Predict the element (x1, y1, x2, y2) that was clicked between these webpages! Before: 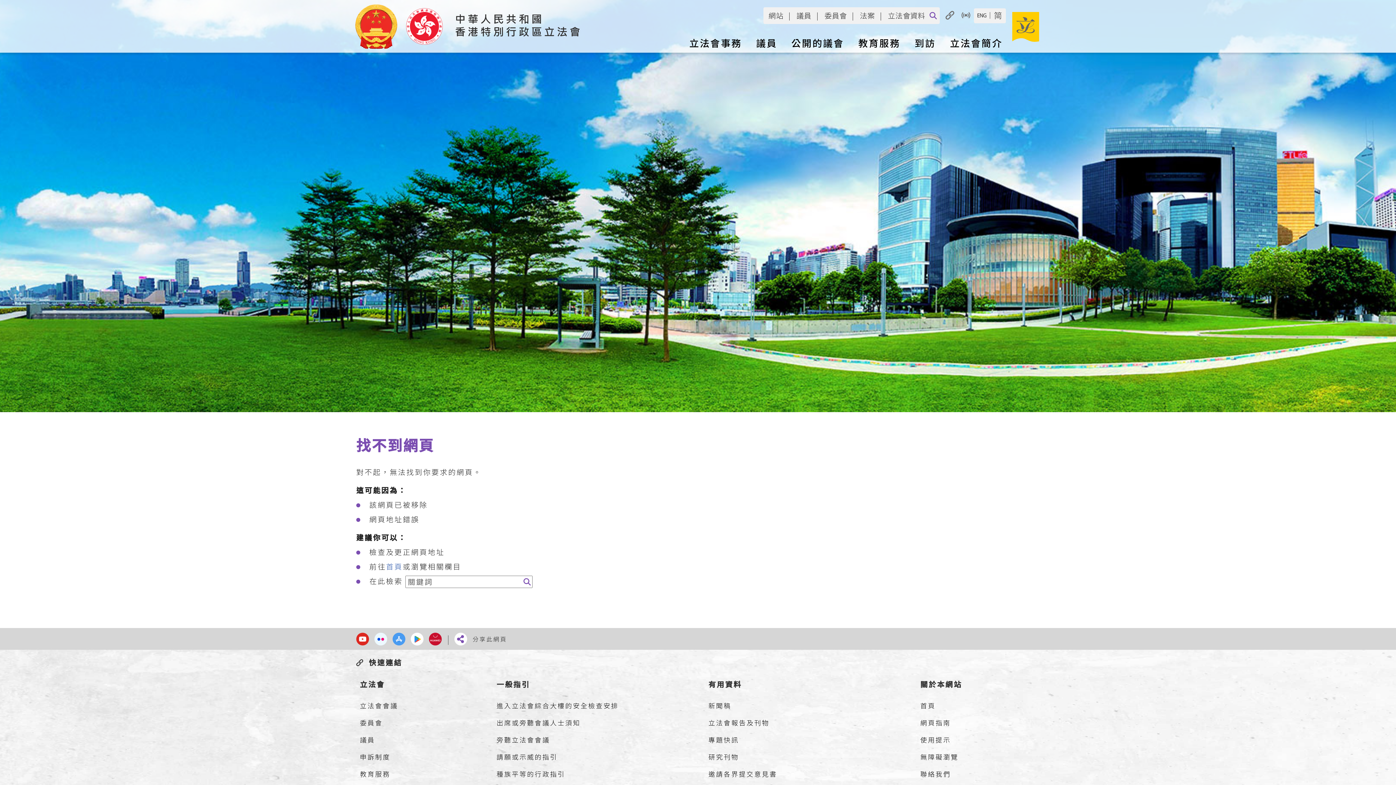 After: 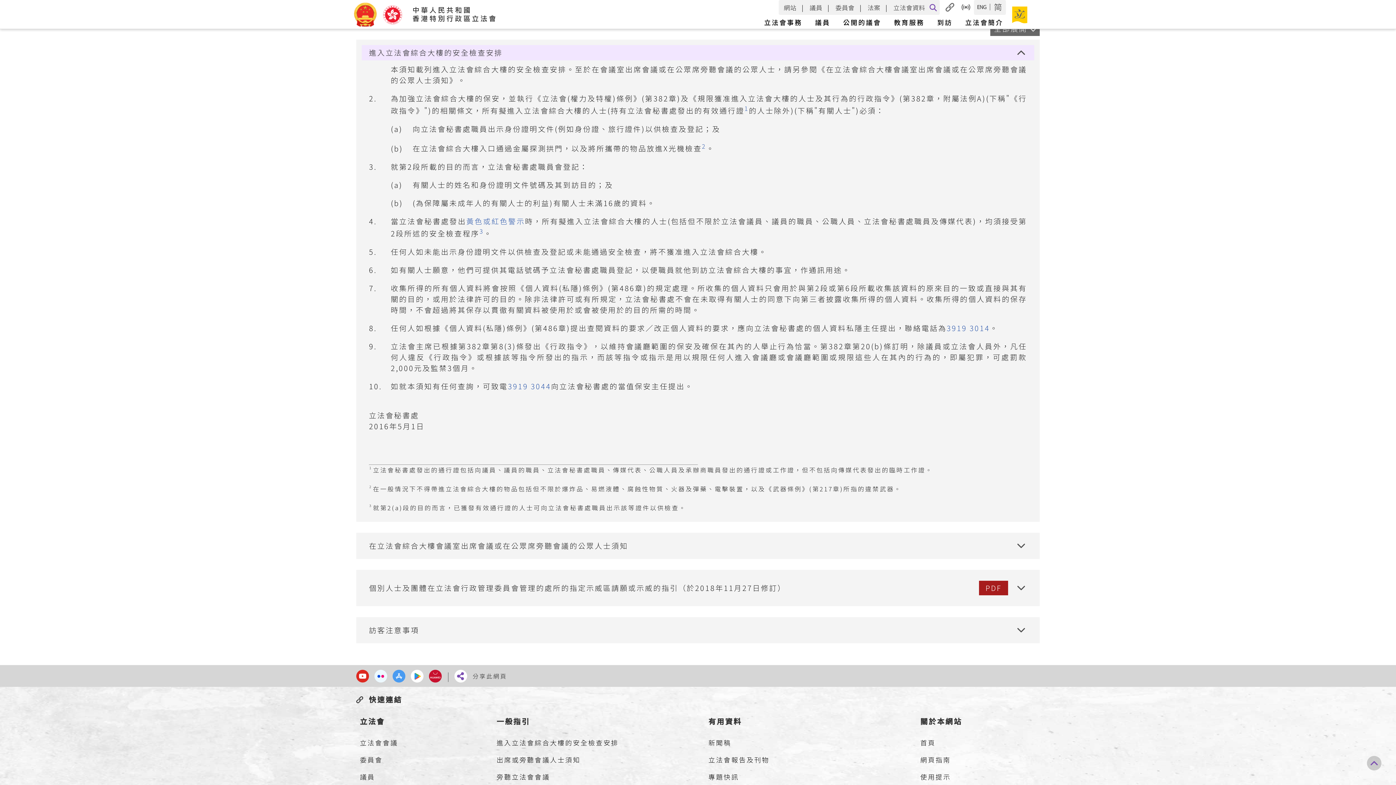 Action: bbox: (493, 697, 690, 714) label: 進入立法會綜合大樓的安全檢查安排